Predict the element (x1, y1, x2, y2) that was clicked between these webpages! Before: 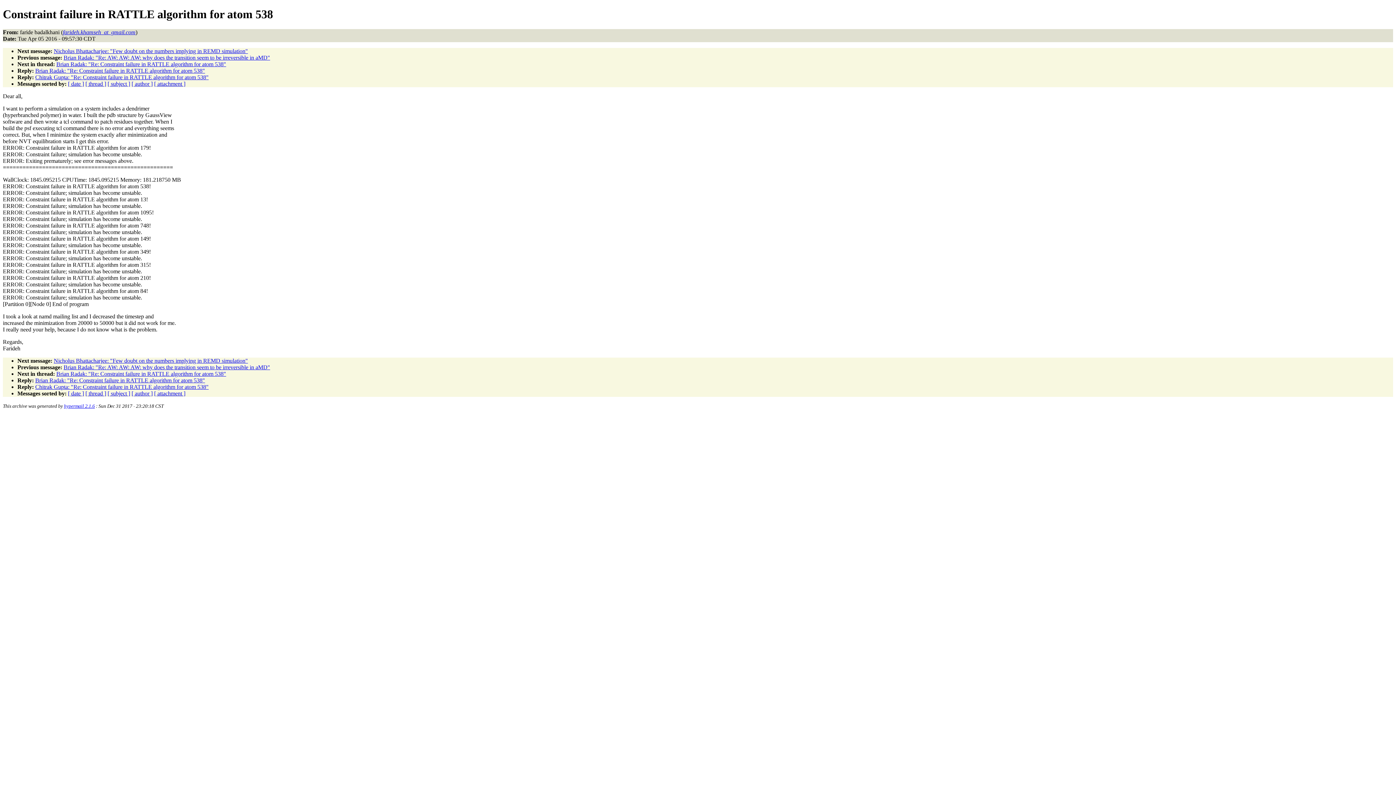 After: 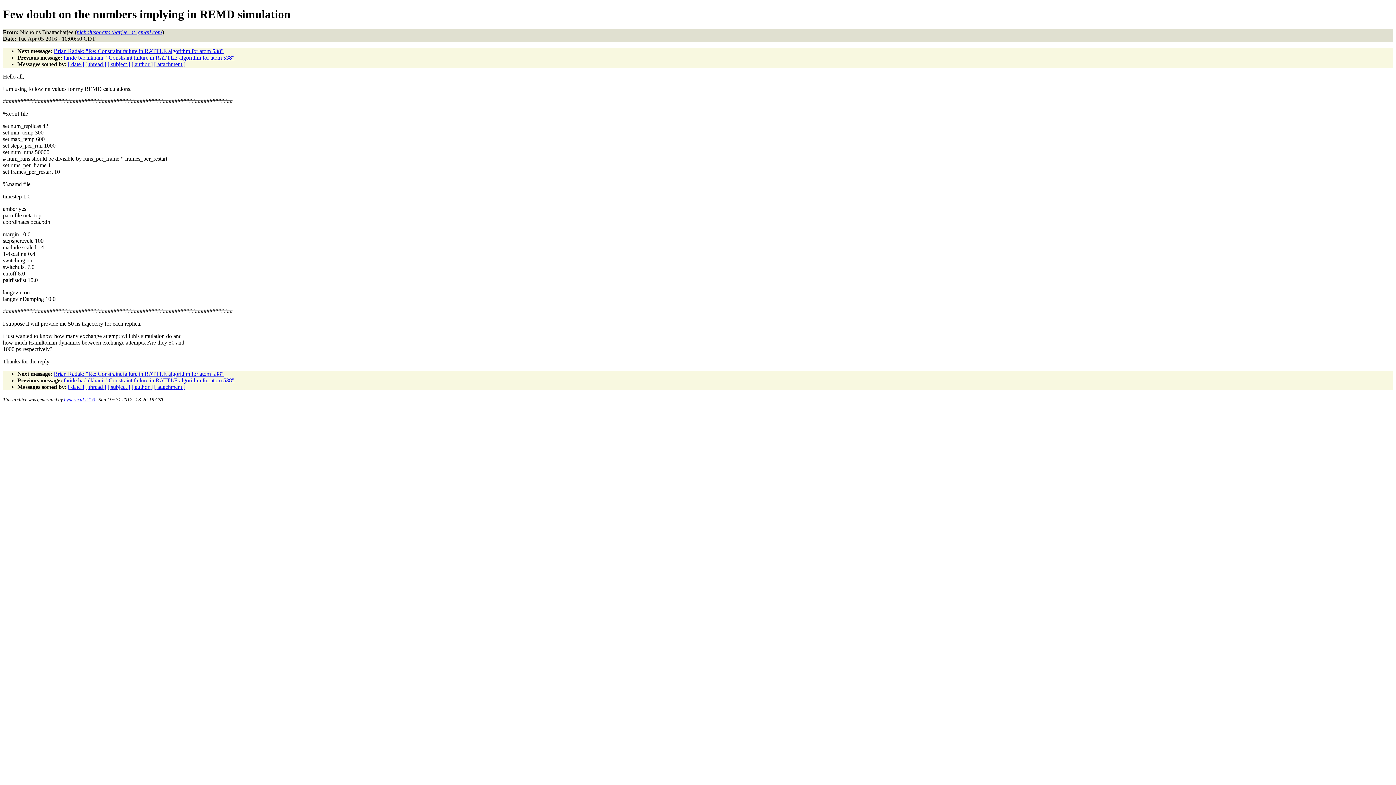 Action: label: Nicholus Bhattacharjee: "Few doubt on the numbers implying in REMD simulation" bbox: (53, 357, 248, 363)